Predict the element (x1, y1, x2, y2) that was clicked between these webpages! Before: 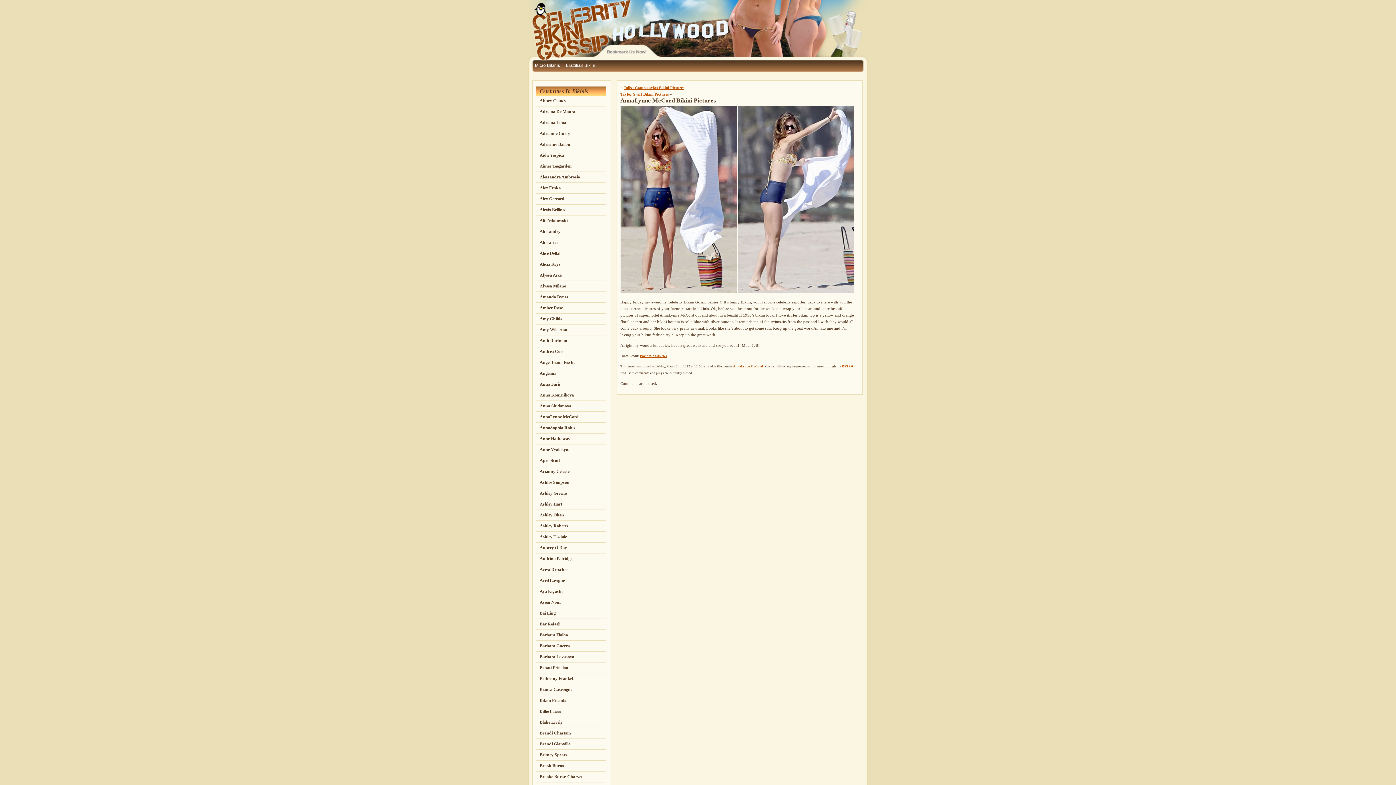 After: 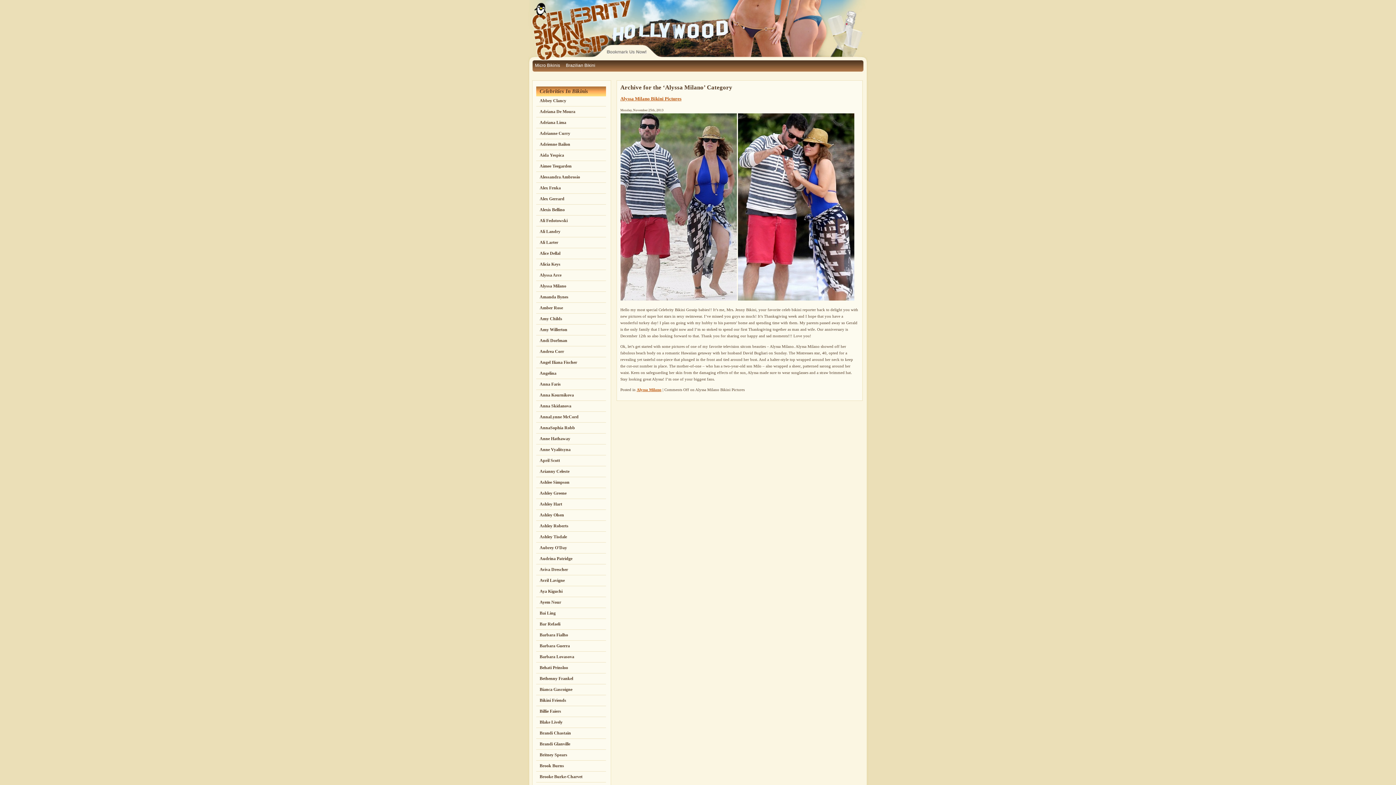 Action: bbox: (536, 281, 606, 292) label: Alyssa Milano